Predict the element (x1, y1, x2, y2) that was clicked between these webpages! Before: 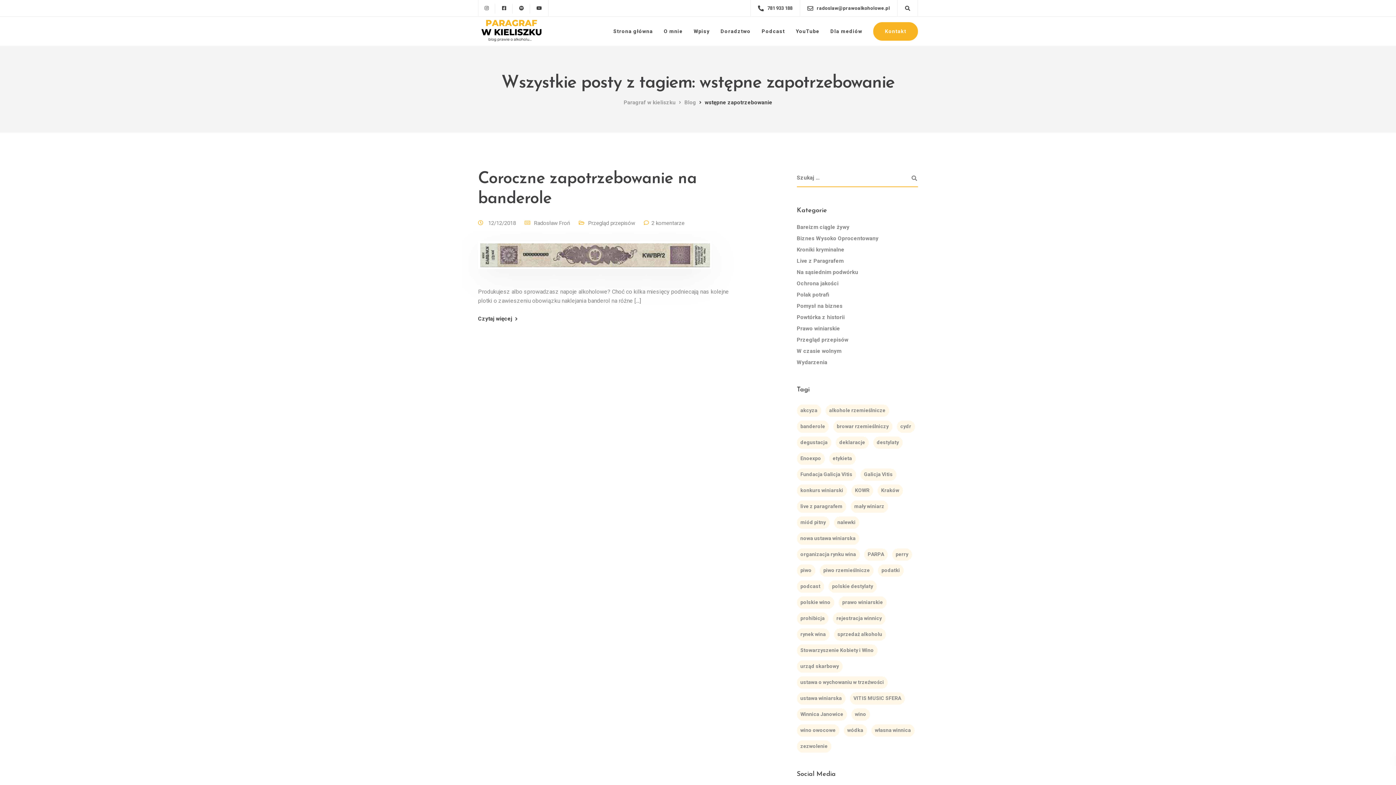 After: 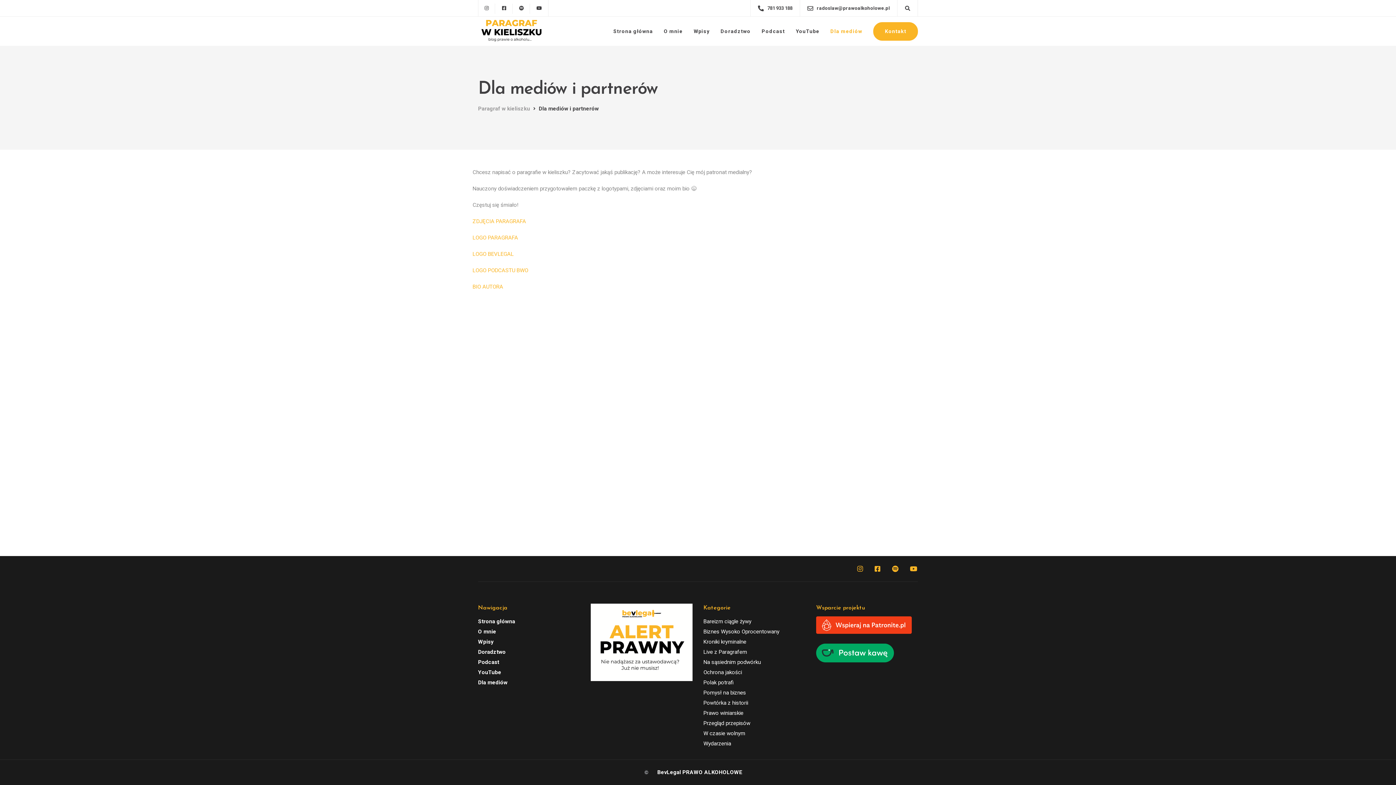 Action: label: Dla mediów bbox: (825, 17, 868, 45)